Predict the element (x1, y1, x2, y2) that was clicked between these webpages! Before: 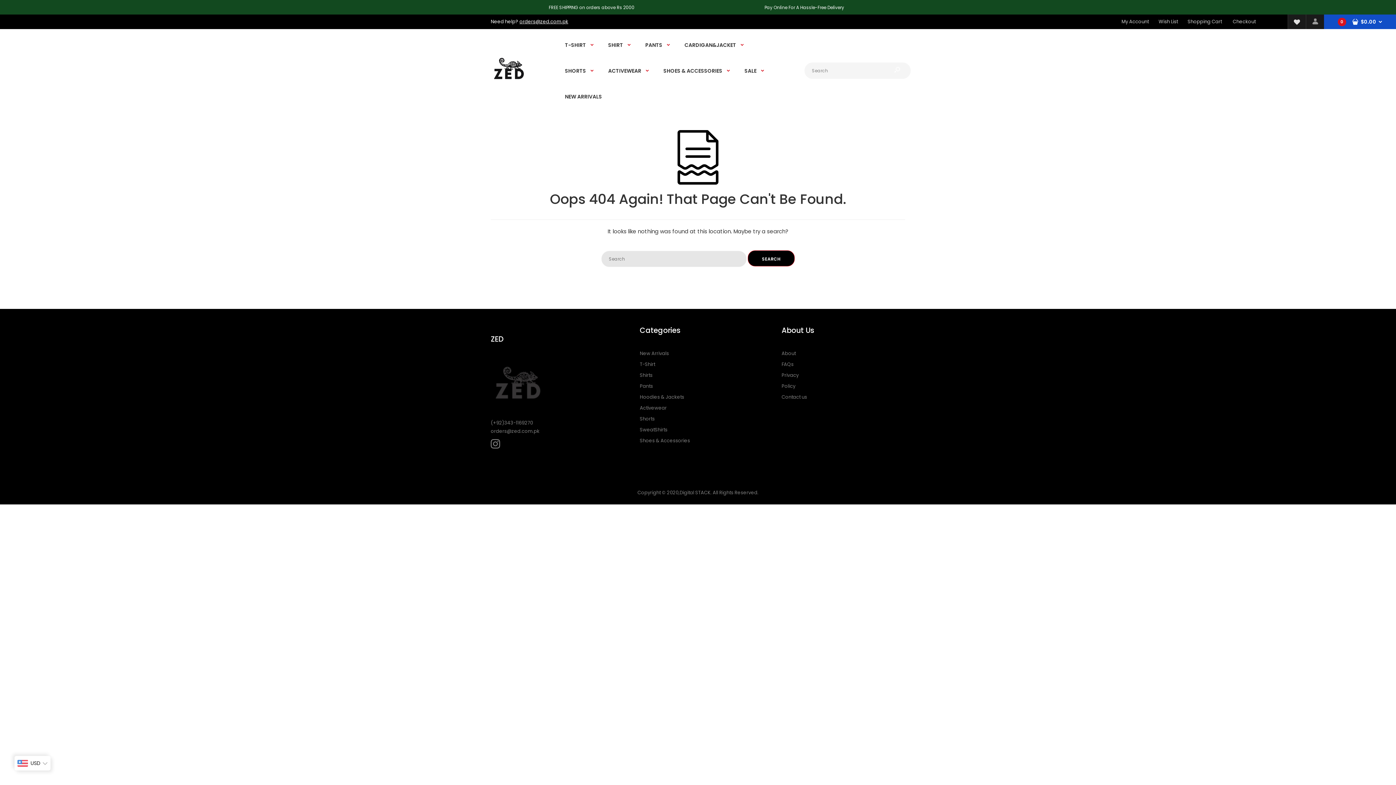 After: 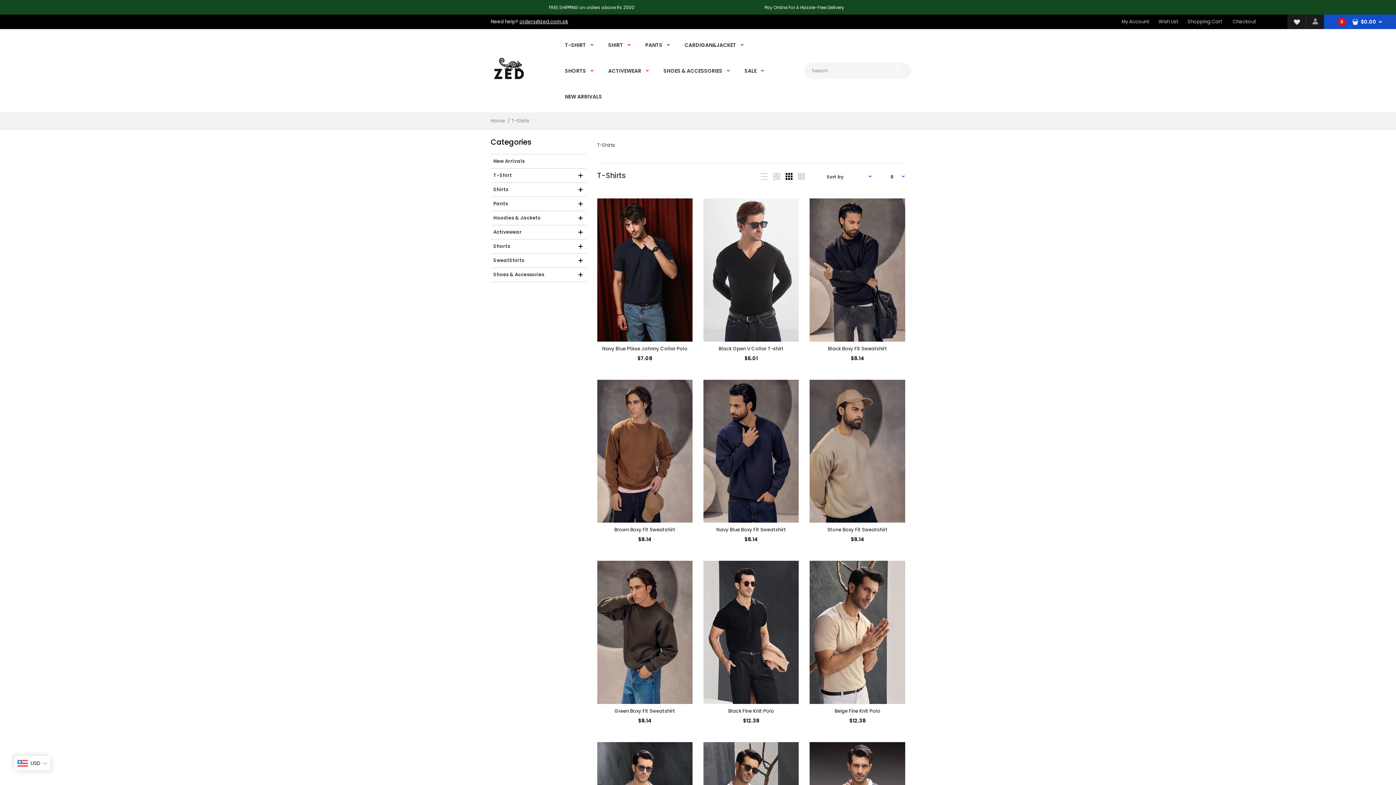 Action: bbox: (640, 361, 655, 368) label: T-Shirt